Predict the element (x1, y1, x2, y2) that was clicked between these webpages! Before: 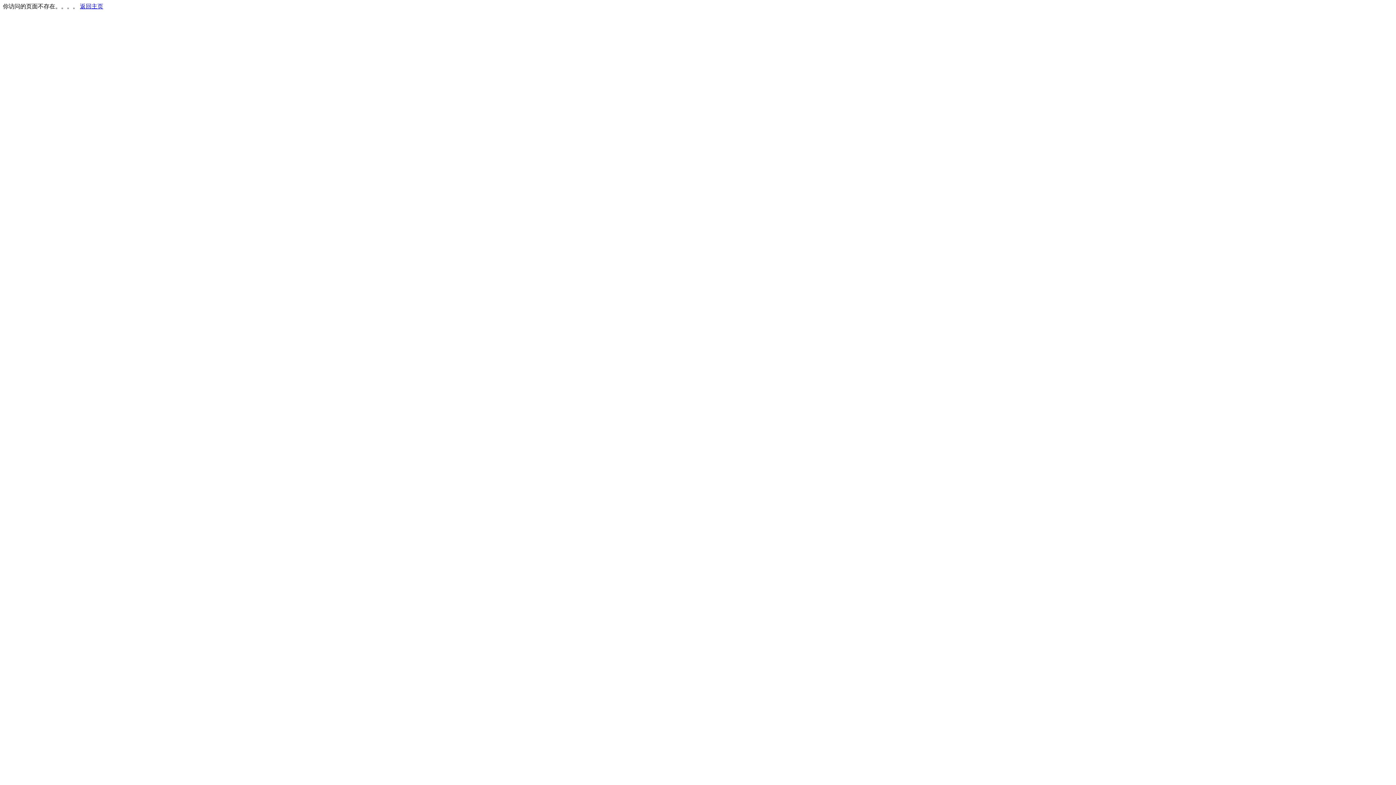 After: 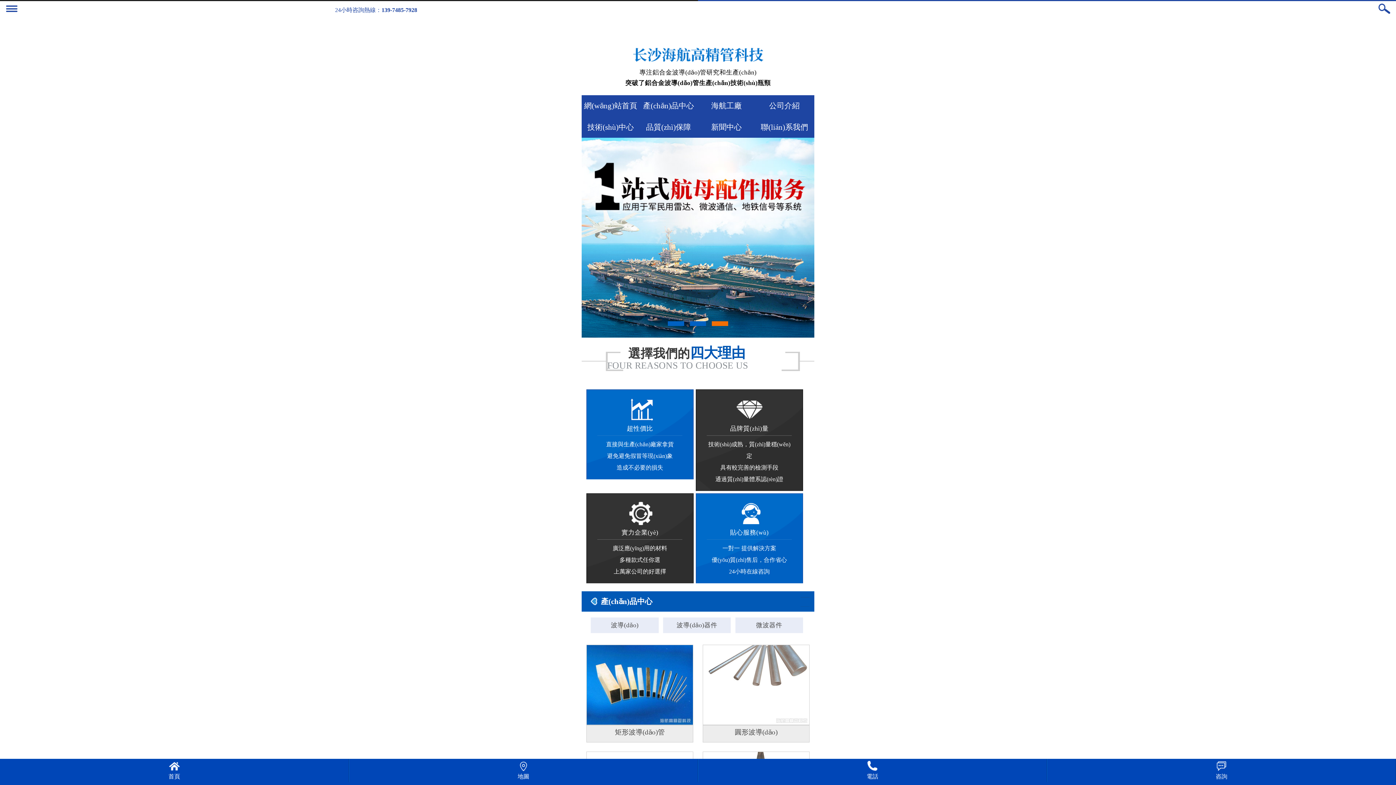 Action: bbox: (80, 3, 103, 9) label: 返回主页